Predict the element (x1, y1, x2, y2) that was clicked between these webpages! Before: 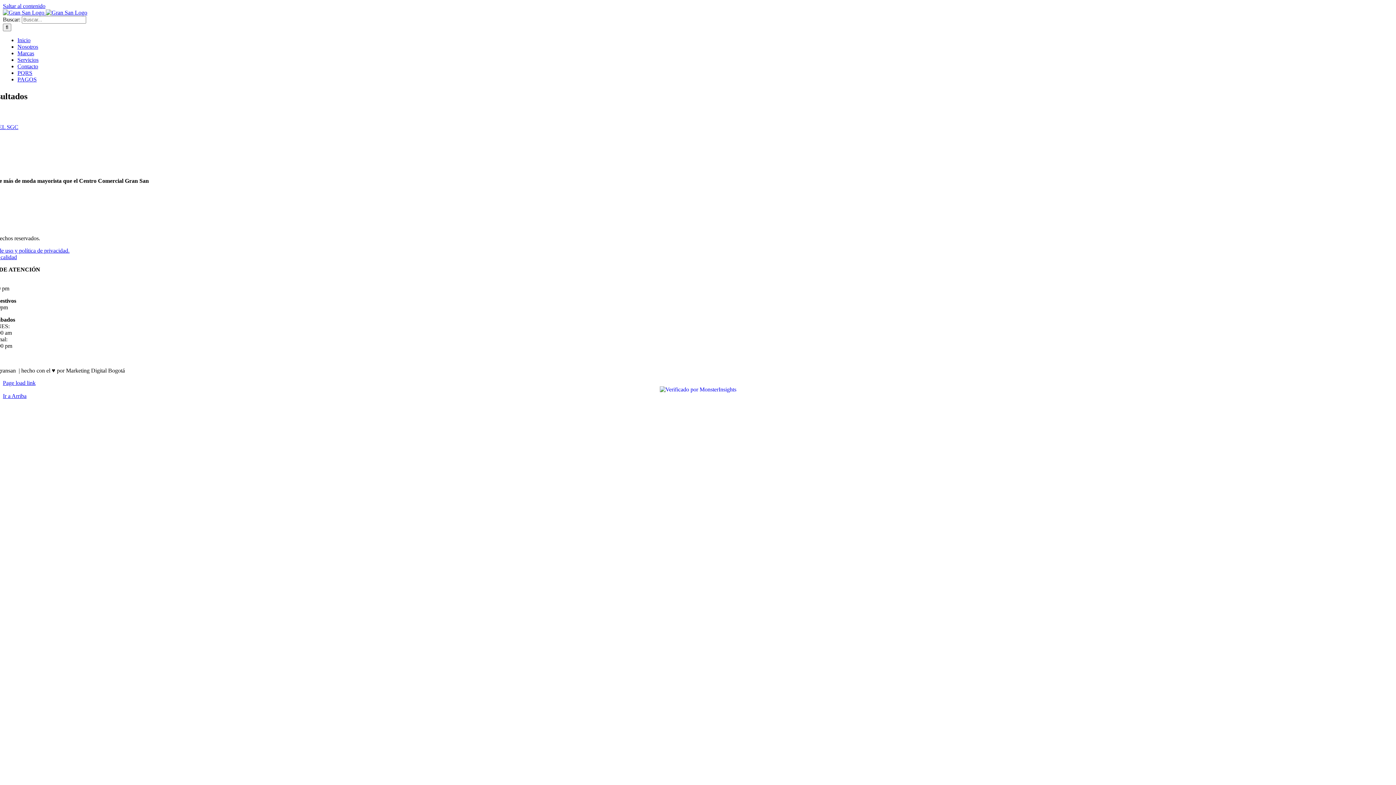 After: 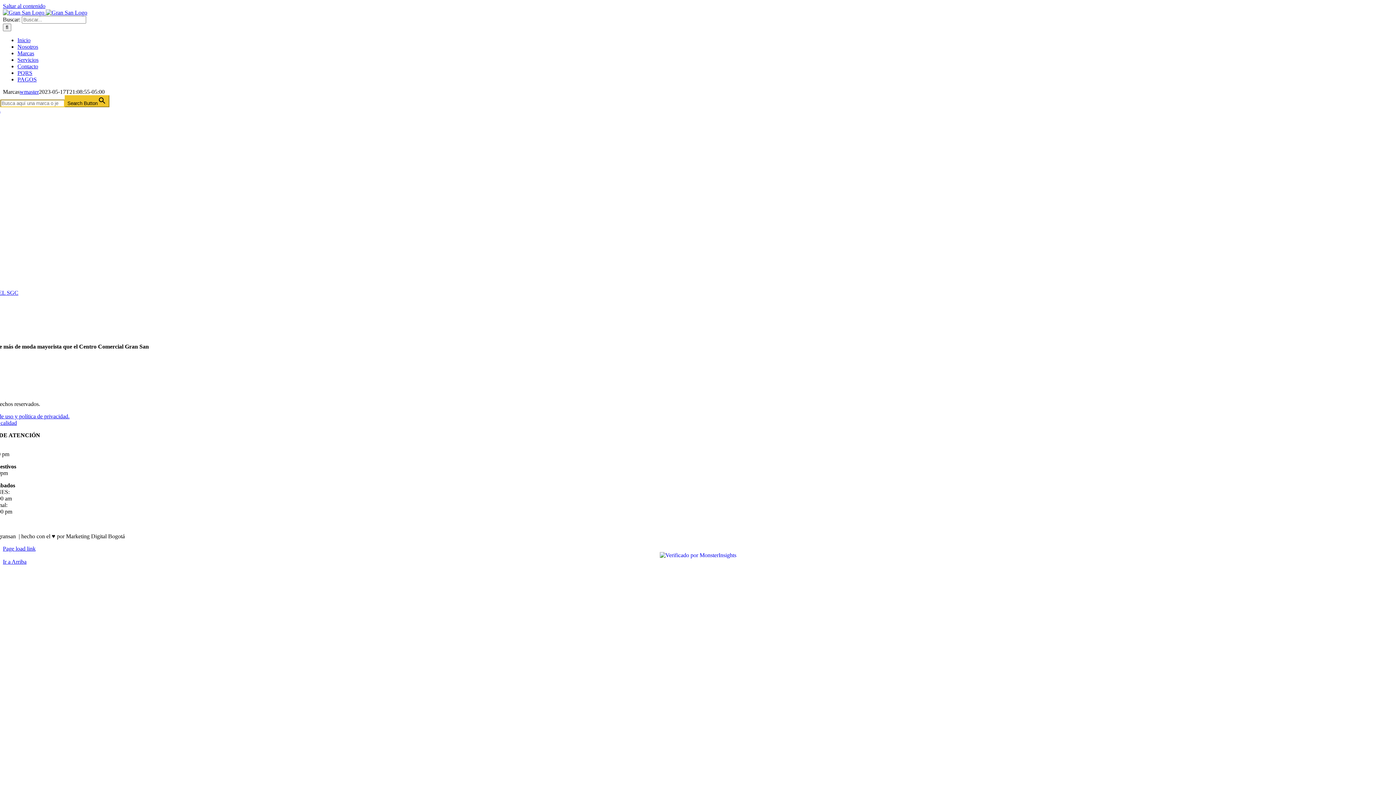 Action: label: Marcas bbox: (17, 50, 34, 56)